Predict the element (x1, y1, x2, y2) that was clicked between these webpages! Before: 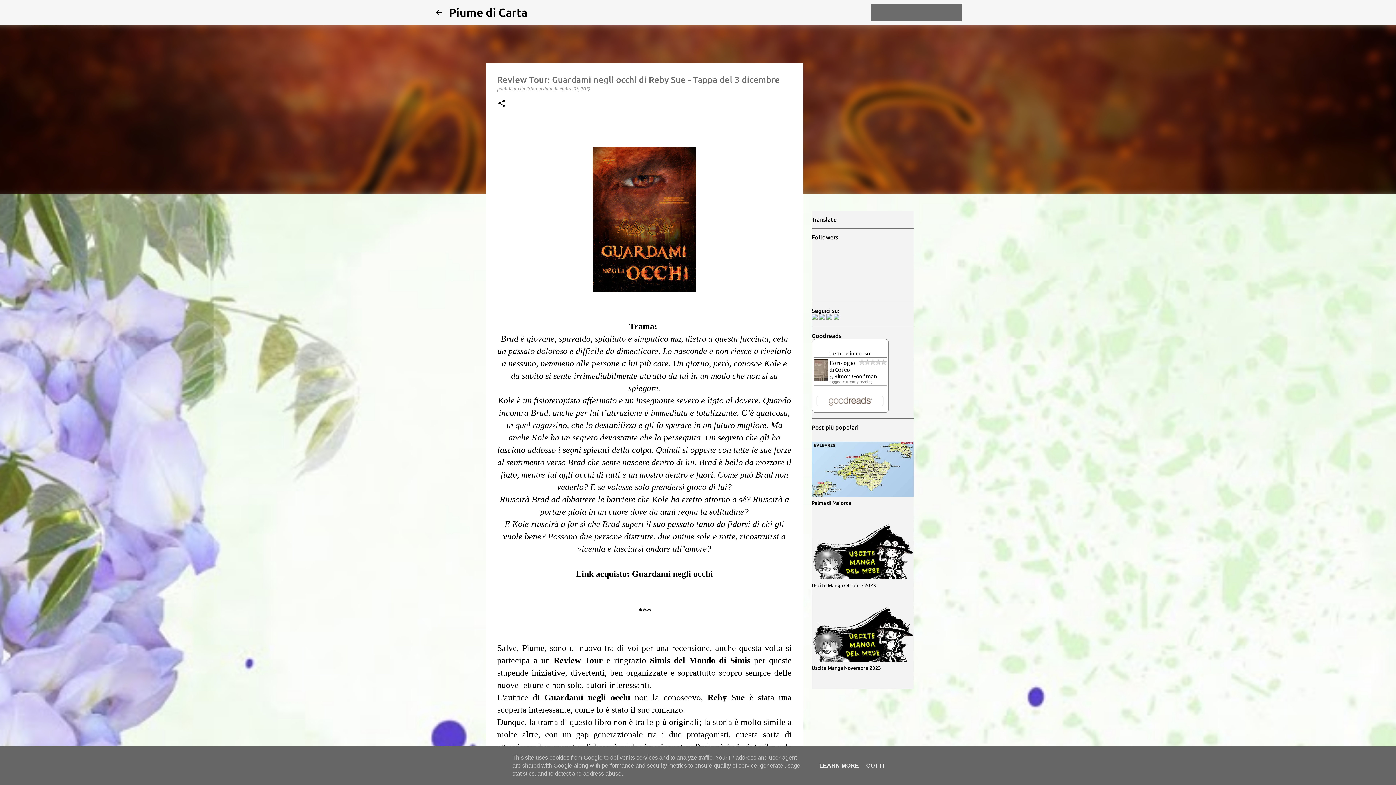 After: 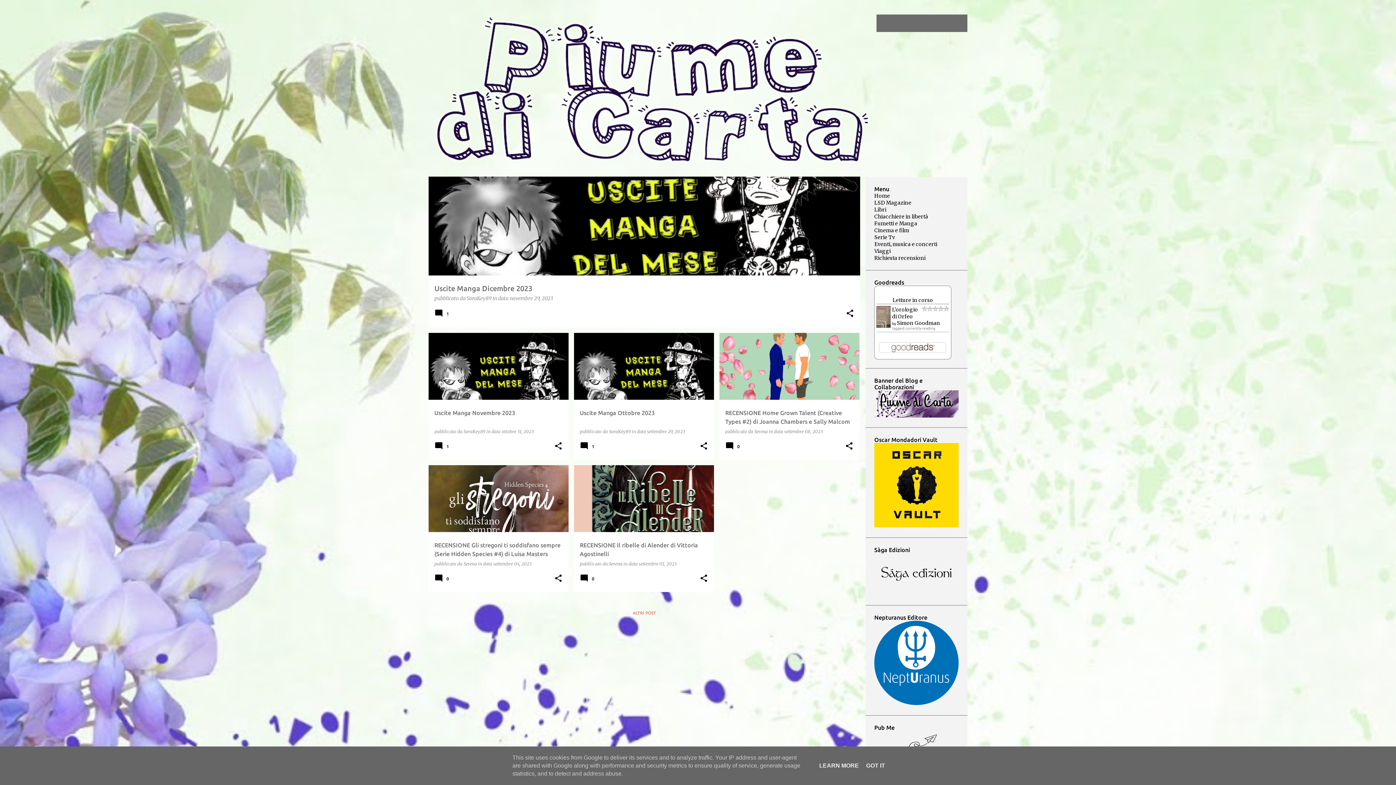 Action: bbox: (434, 8, 443, 16)